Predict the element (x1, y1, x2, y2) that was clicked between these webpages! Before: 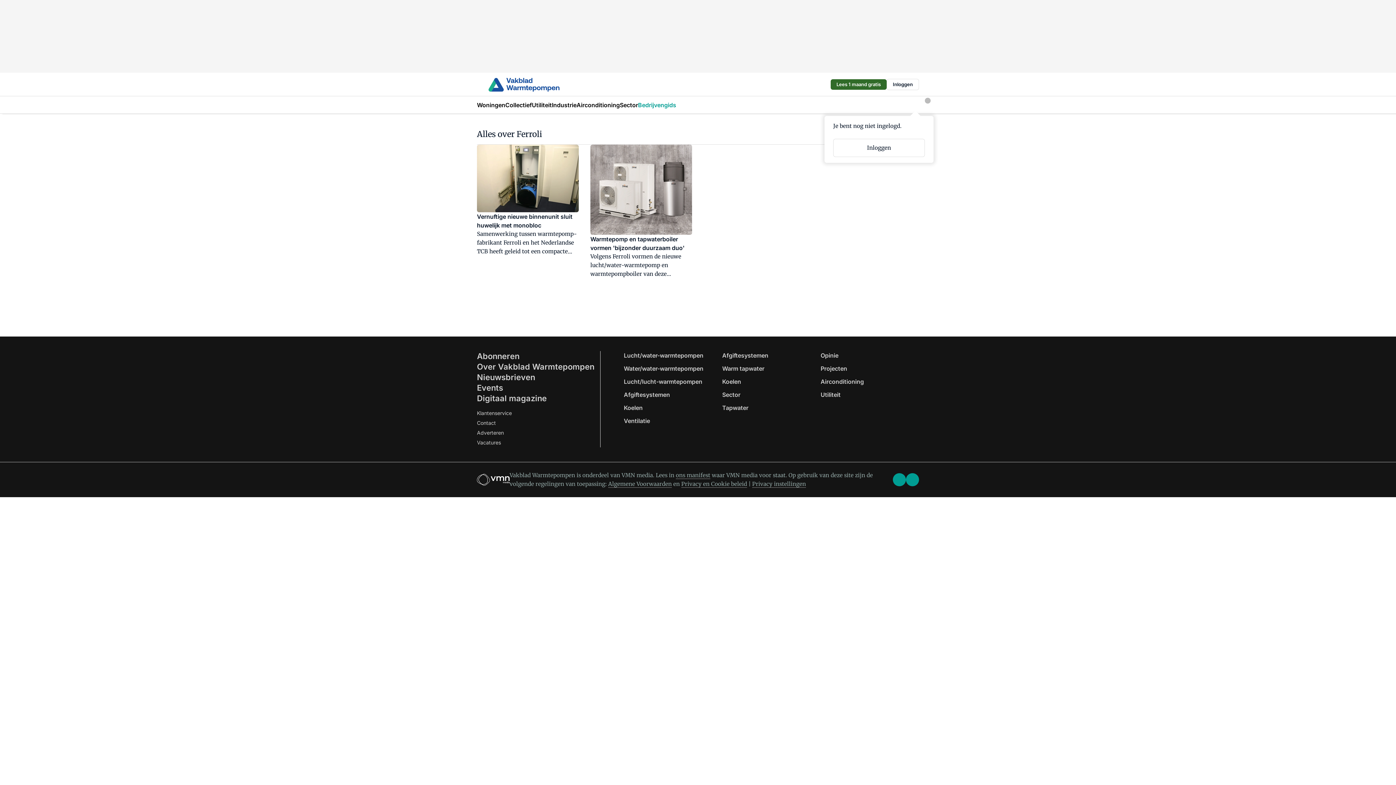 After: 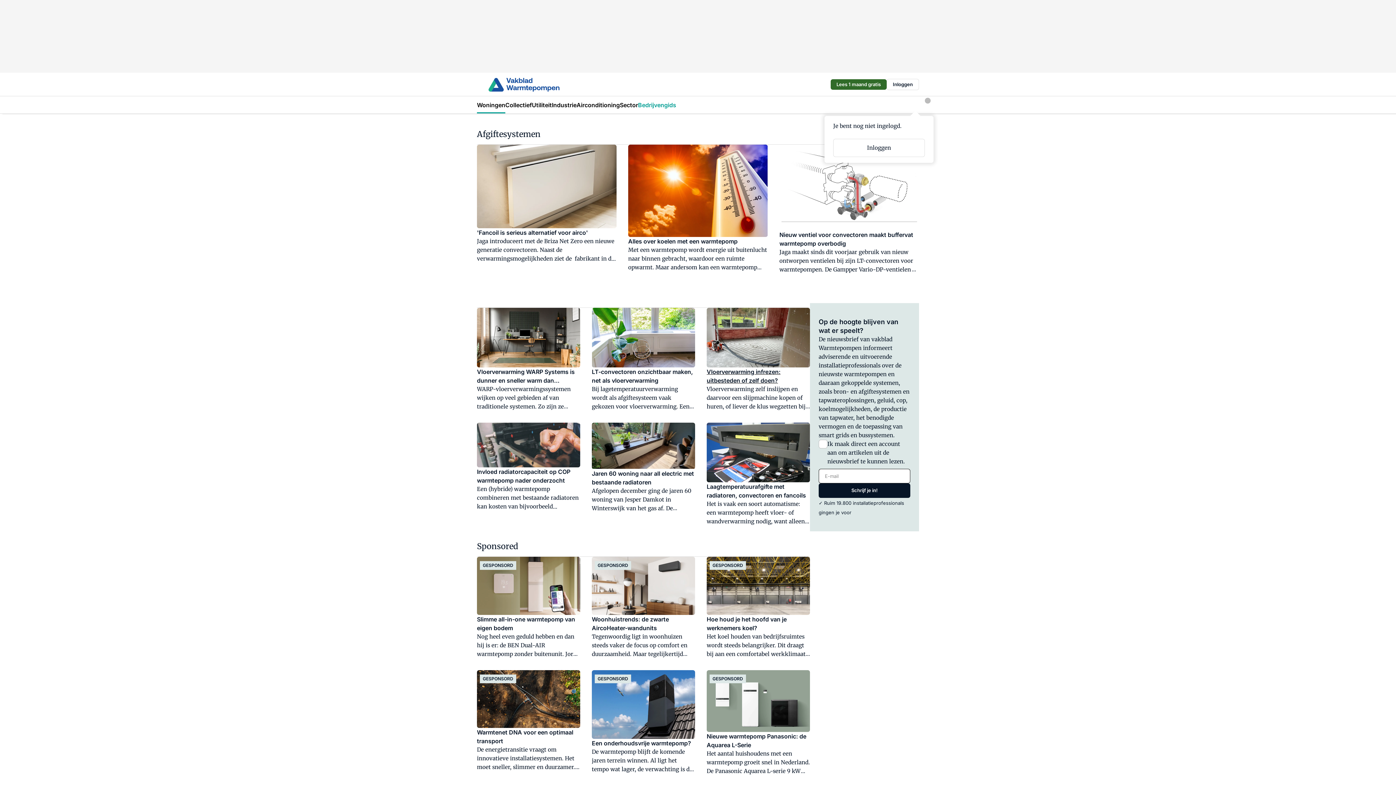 Action: bbox: (722, 352, 768, 359) label: Afgiftesystemen